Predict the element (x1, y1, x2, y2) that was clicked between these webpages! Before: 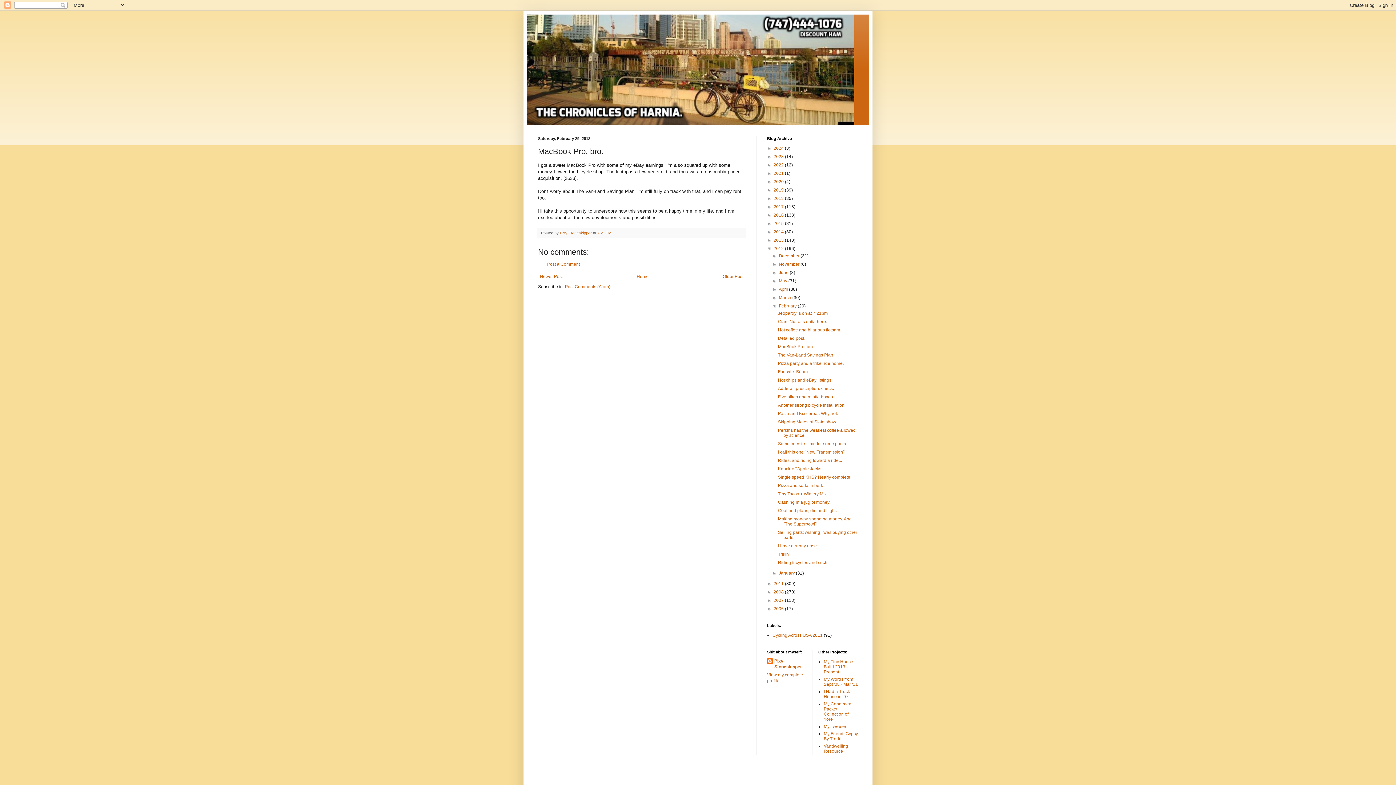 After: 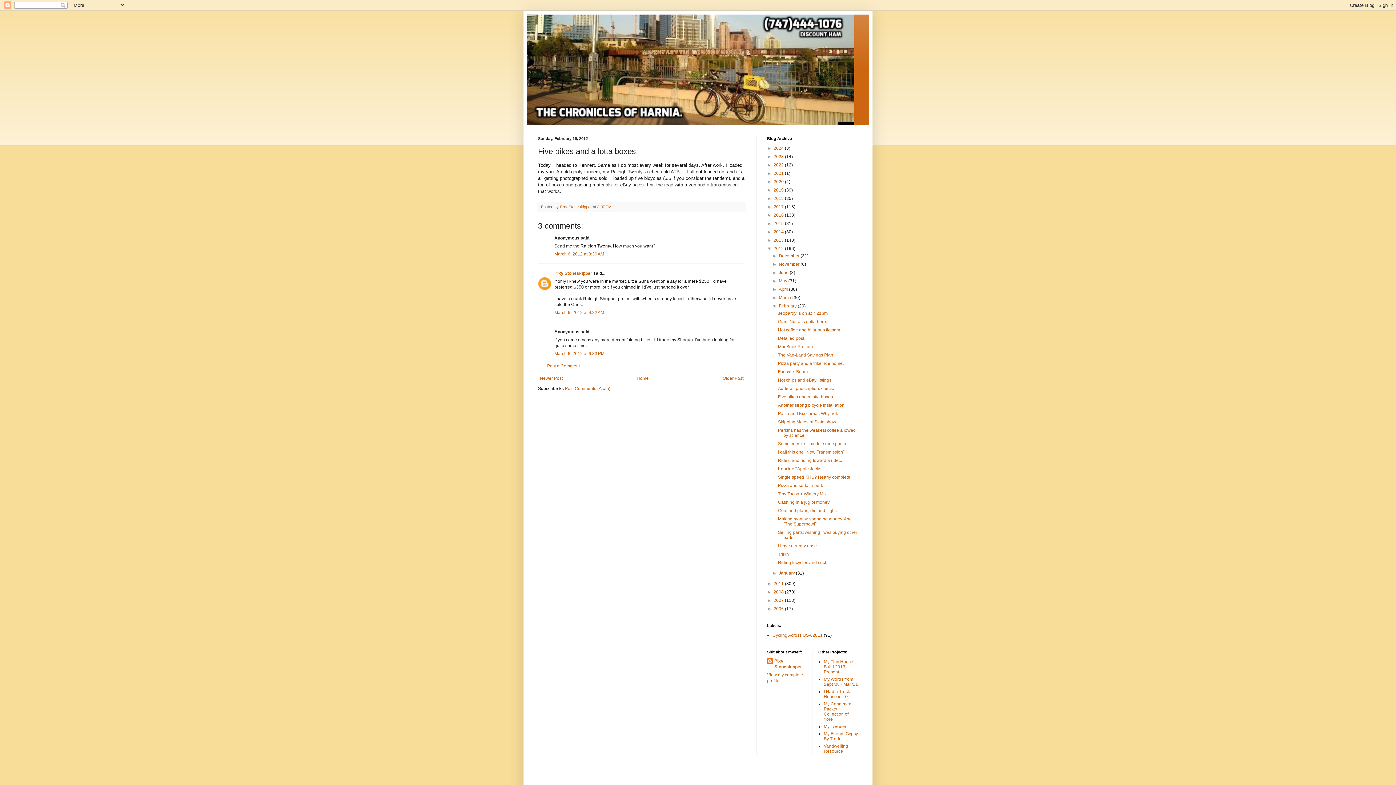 Action: bbox: (778, 394, 834, 399) label: Five bikes and a lotta boxes.